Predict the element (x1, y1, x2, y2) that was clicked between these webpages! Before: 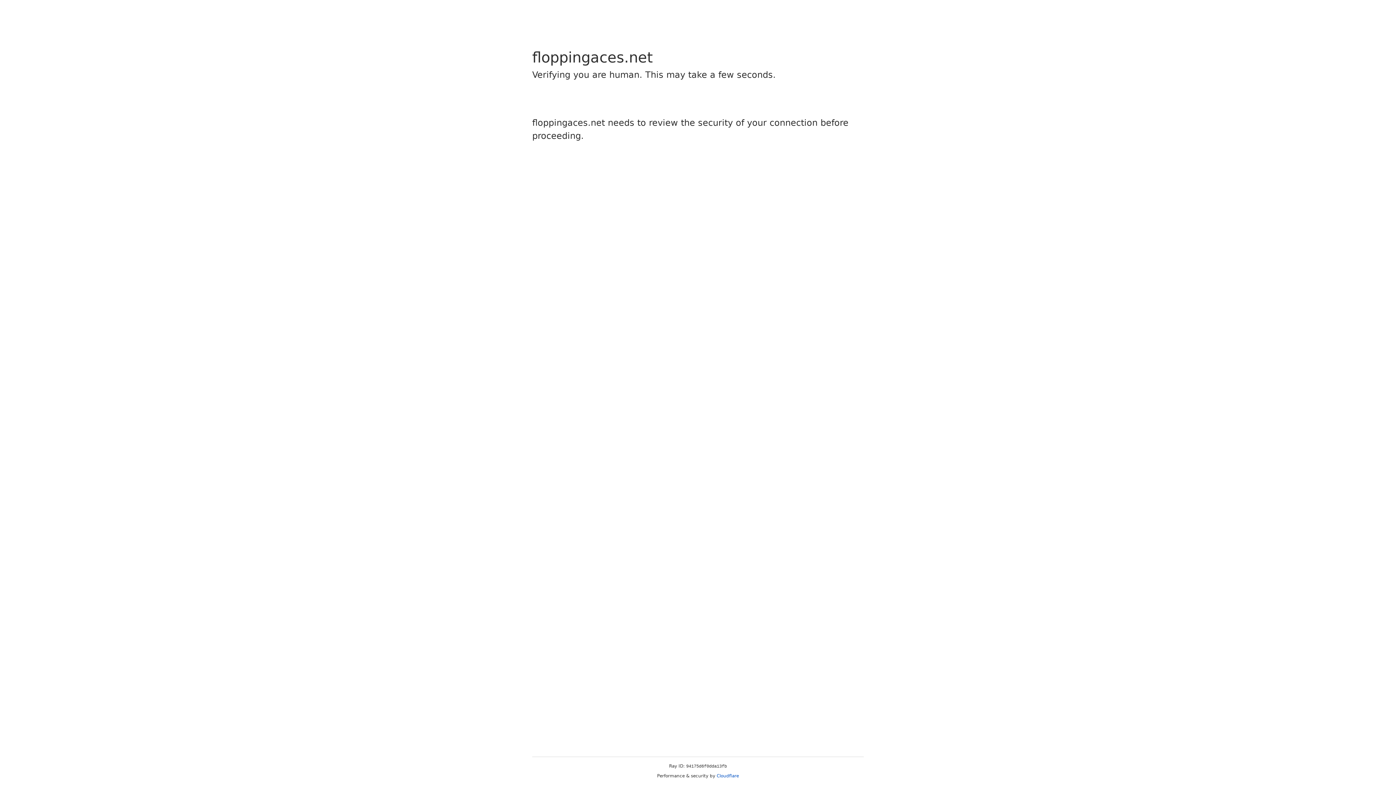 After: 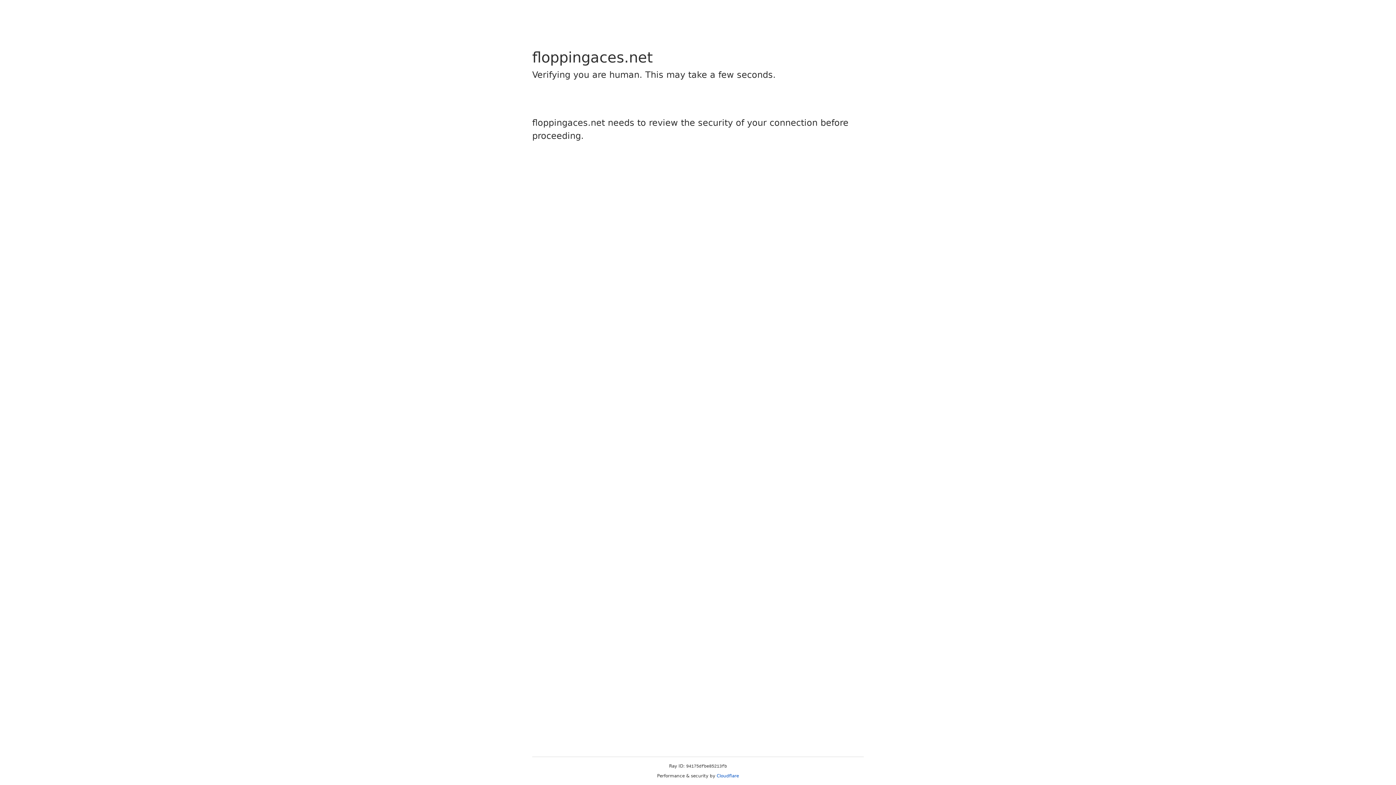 Action: label: Cloudflare bbox: (716, 773, 739, 778)